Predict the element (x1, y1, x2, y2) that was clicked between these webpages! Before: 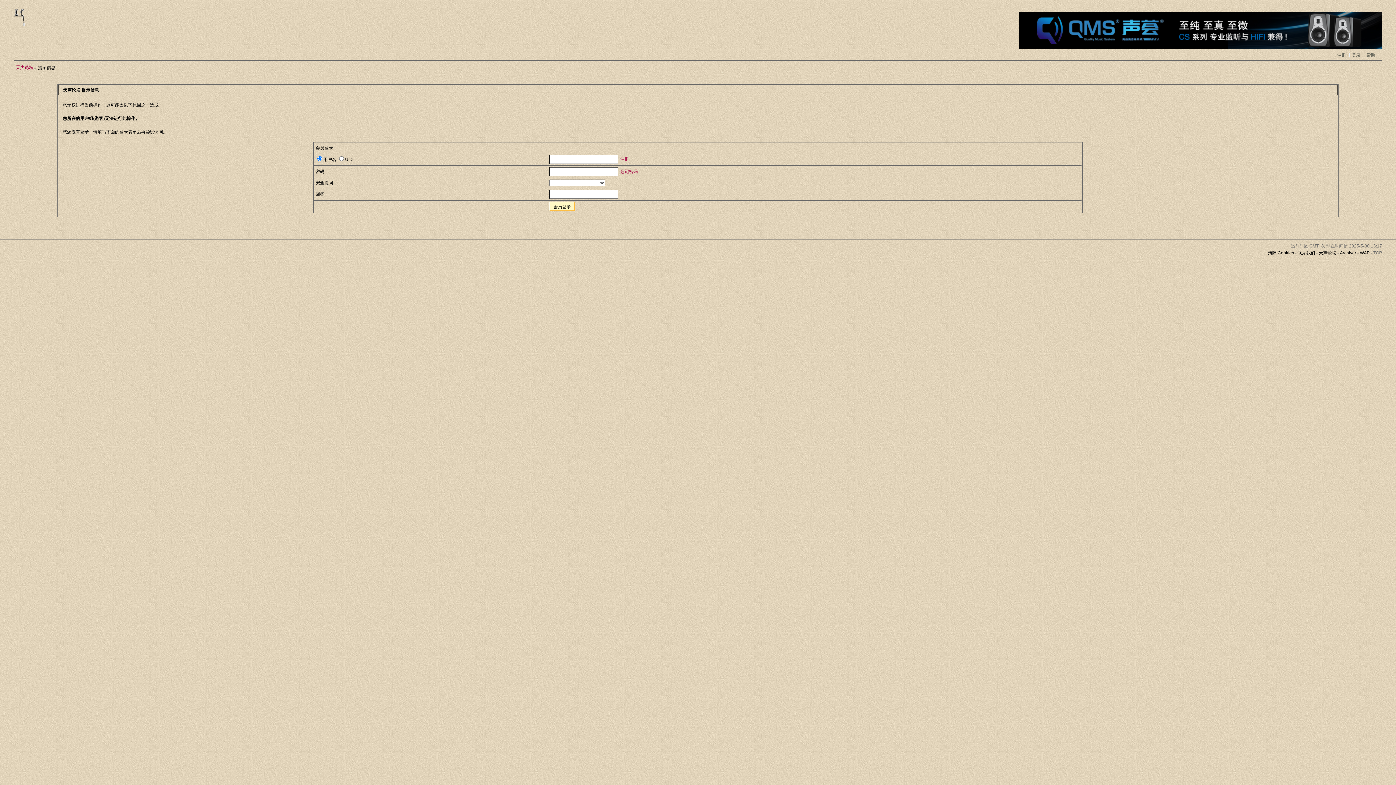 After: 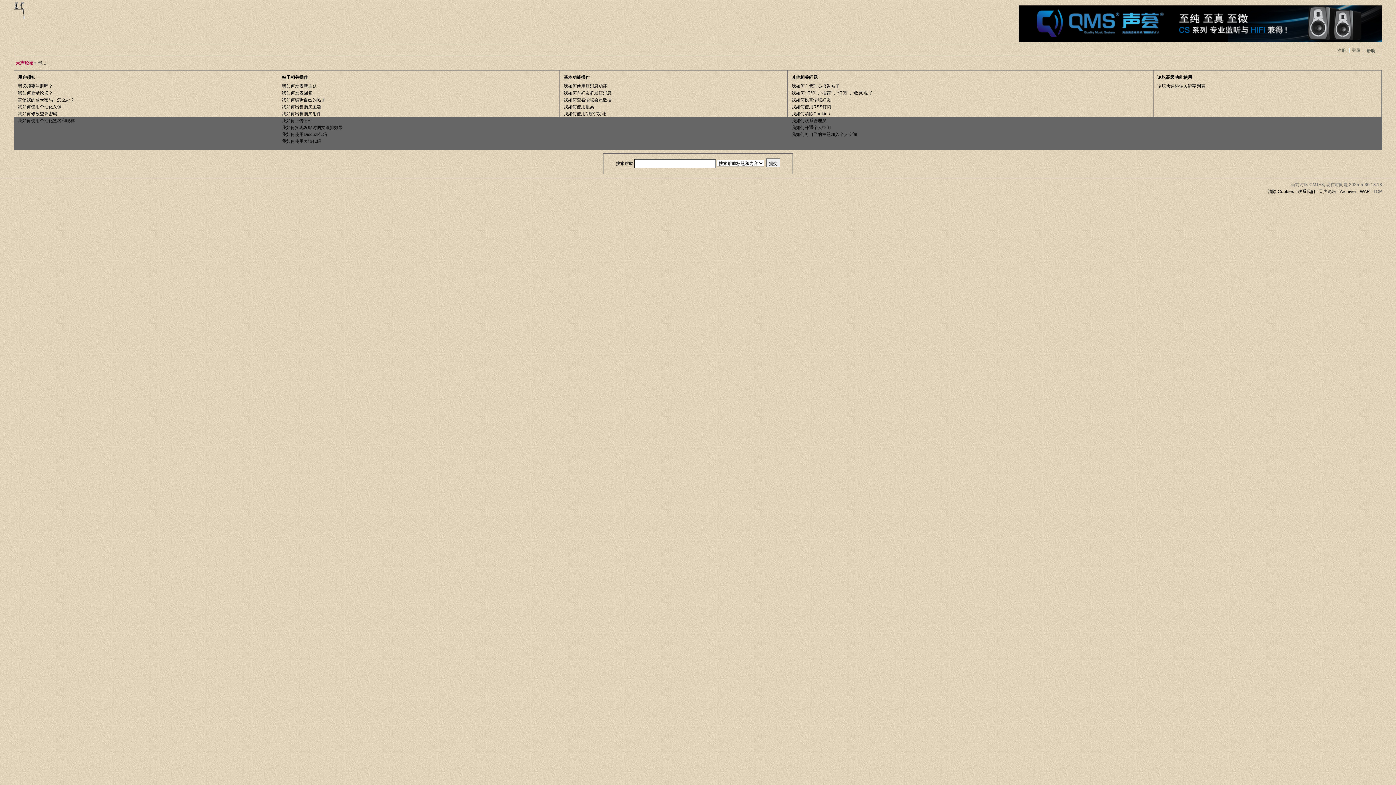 Action: label: 帮助 bbox: (1363, 50, 1378, 60)